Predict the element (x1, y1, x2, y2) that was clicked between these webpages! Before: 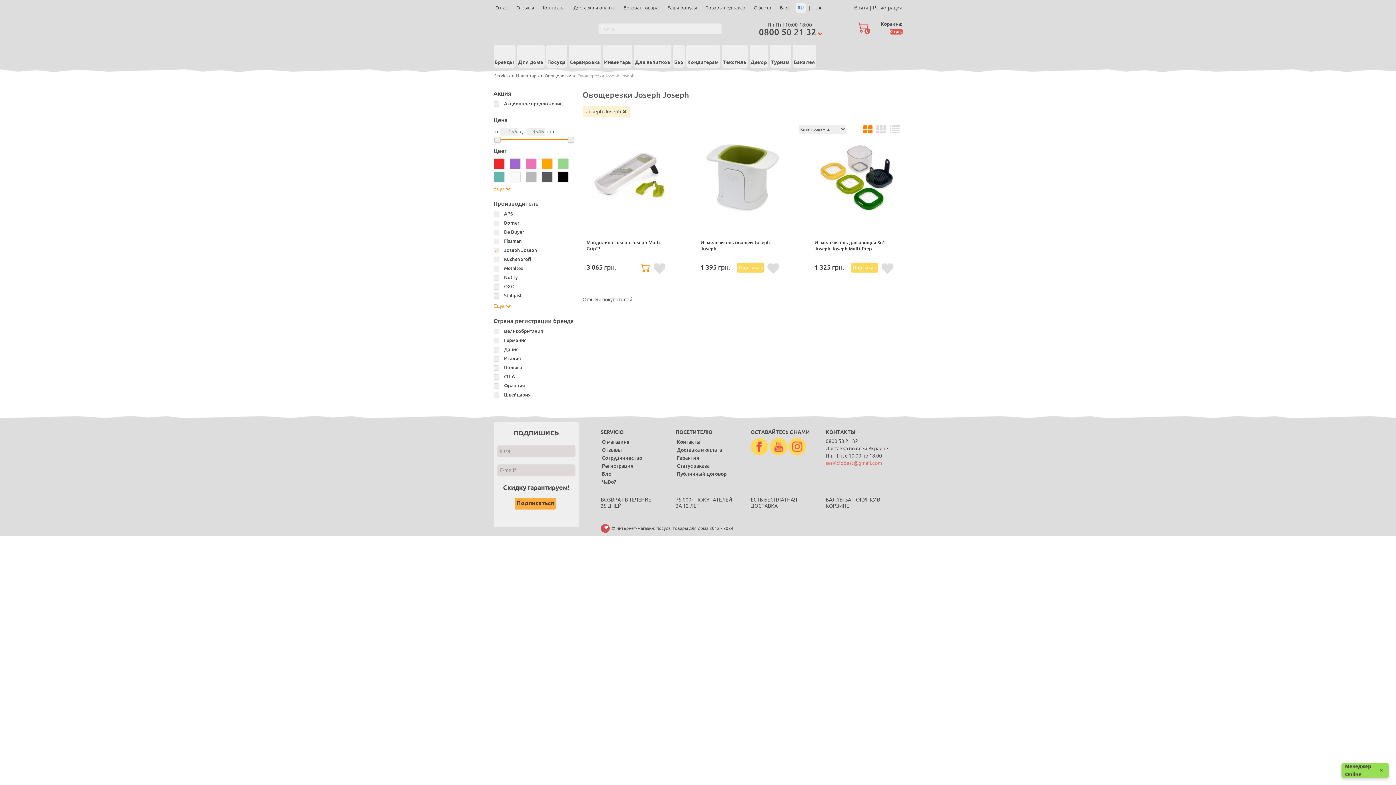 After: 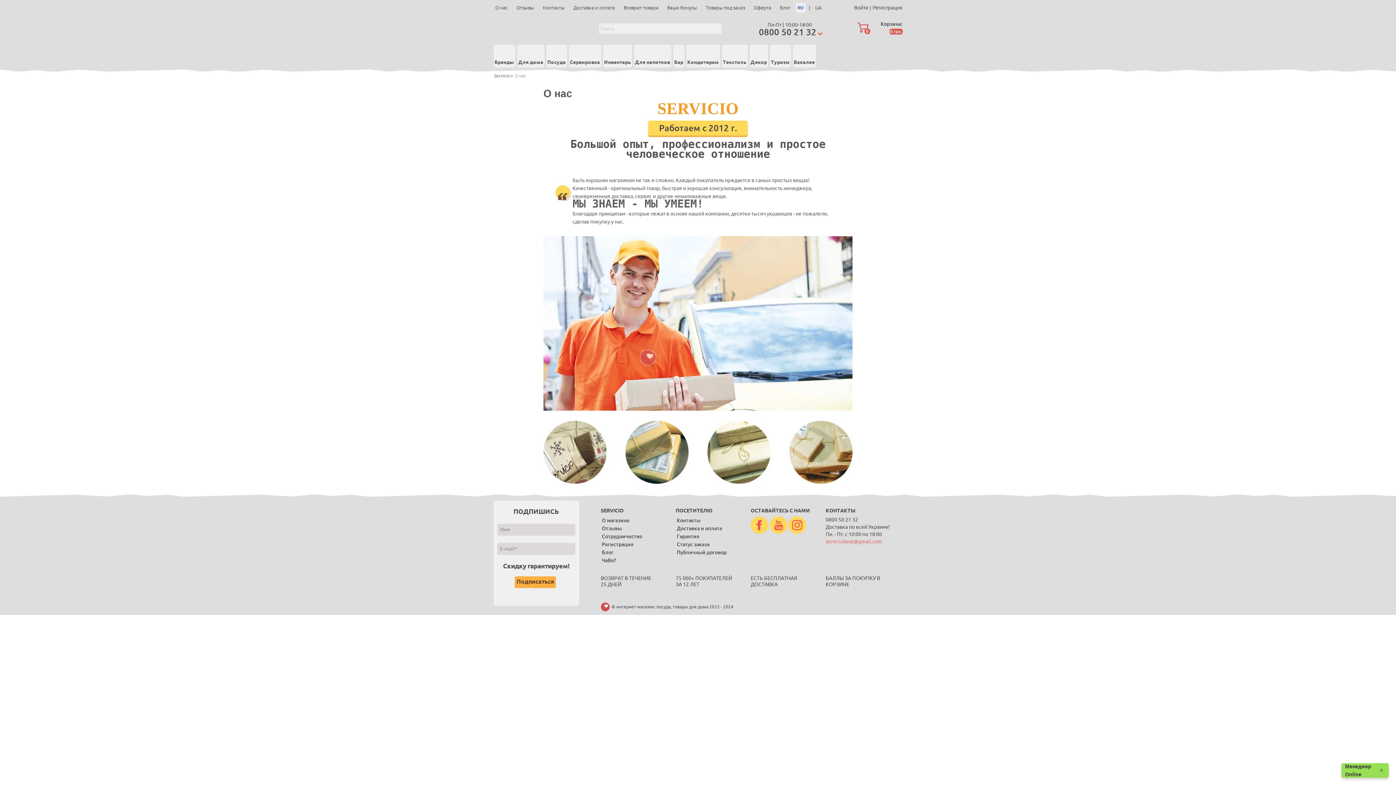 Action: label: О нас bbox: (493, 3, 509, 12)